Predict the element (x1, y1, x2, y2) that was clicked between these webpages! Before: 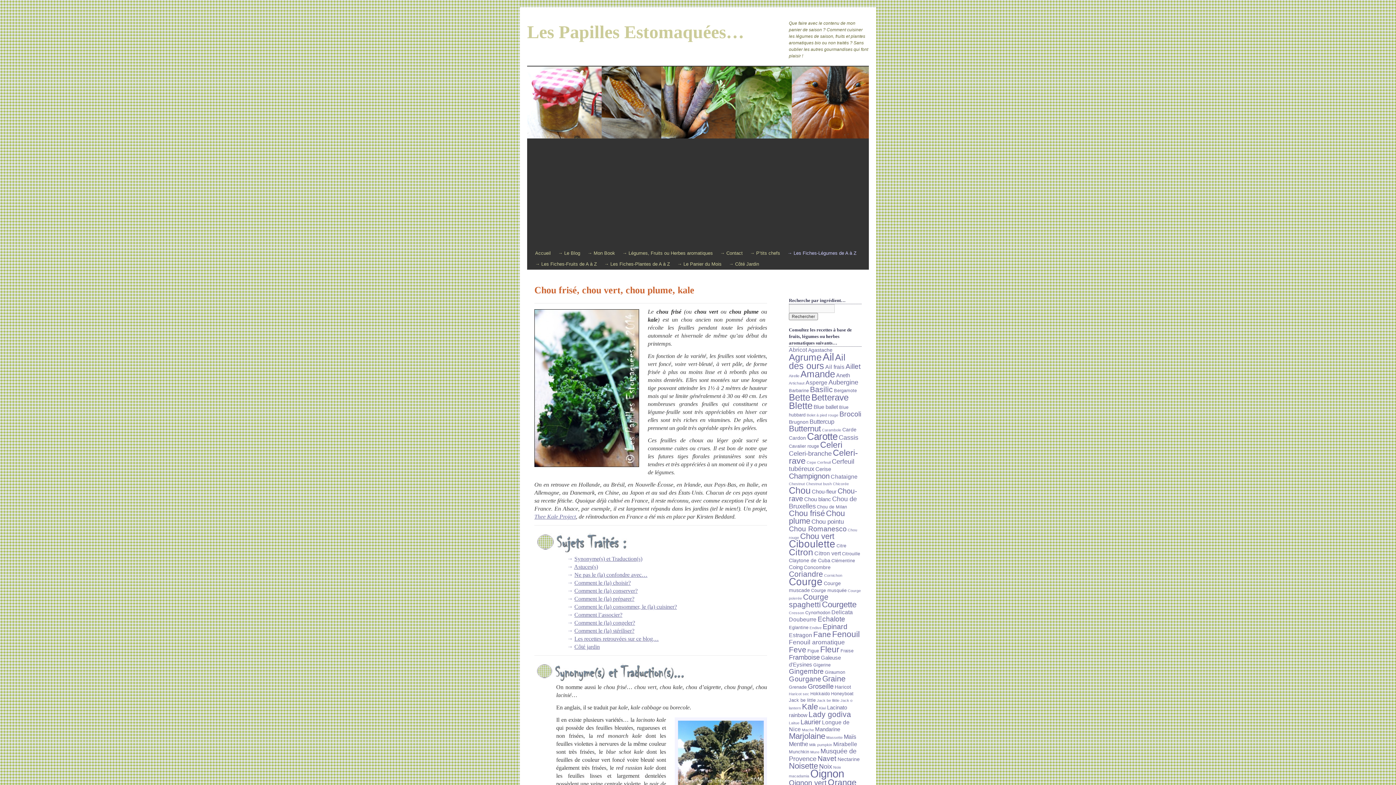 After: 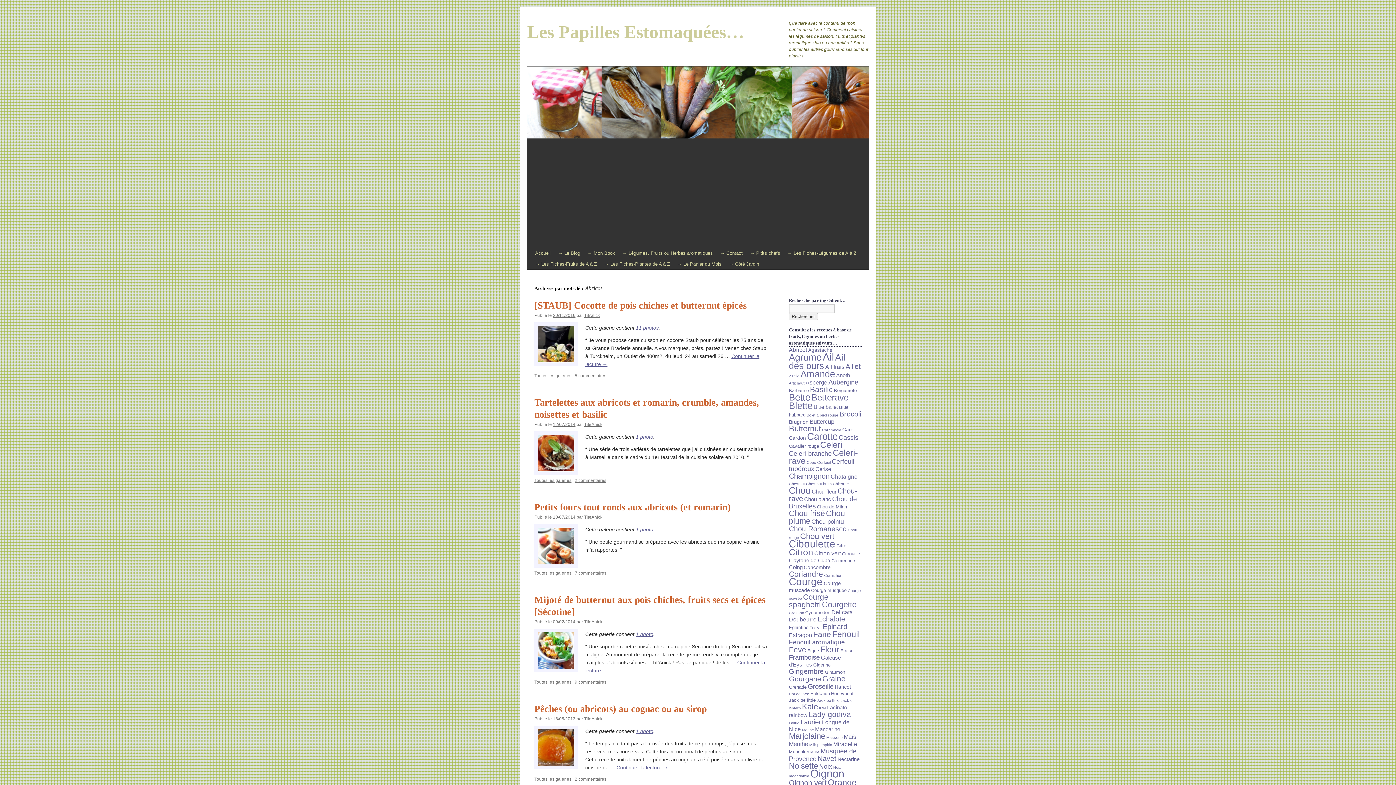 Action: bbox: (789, 346, 807, 353) label: Abricot